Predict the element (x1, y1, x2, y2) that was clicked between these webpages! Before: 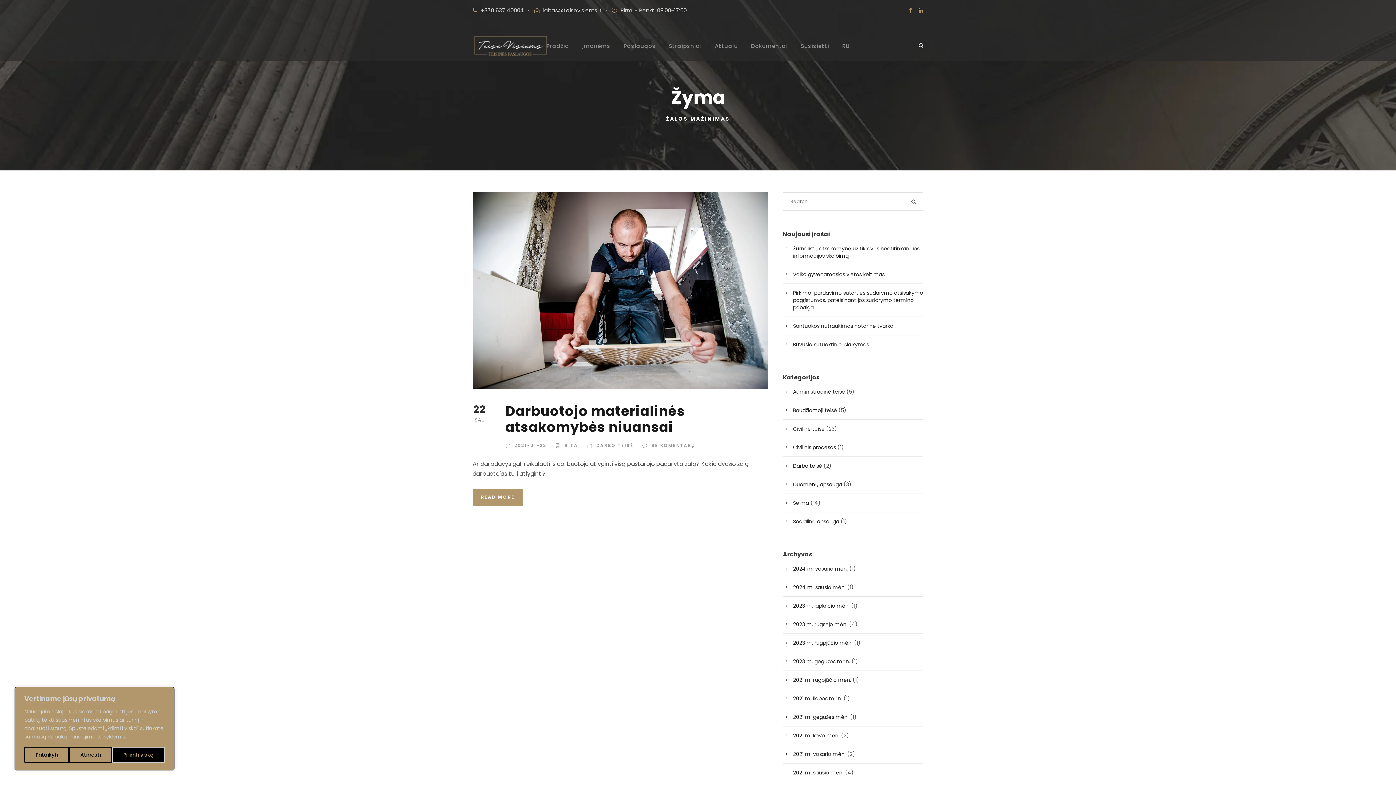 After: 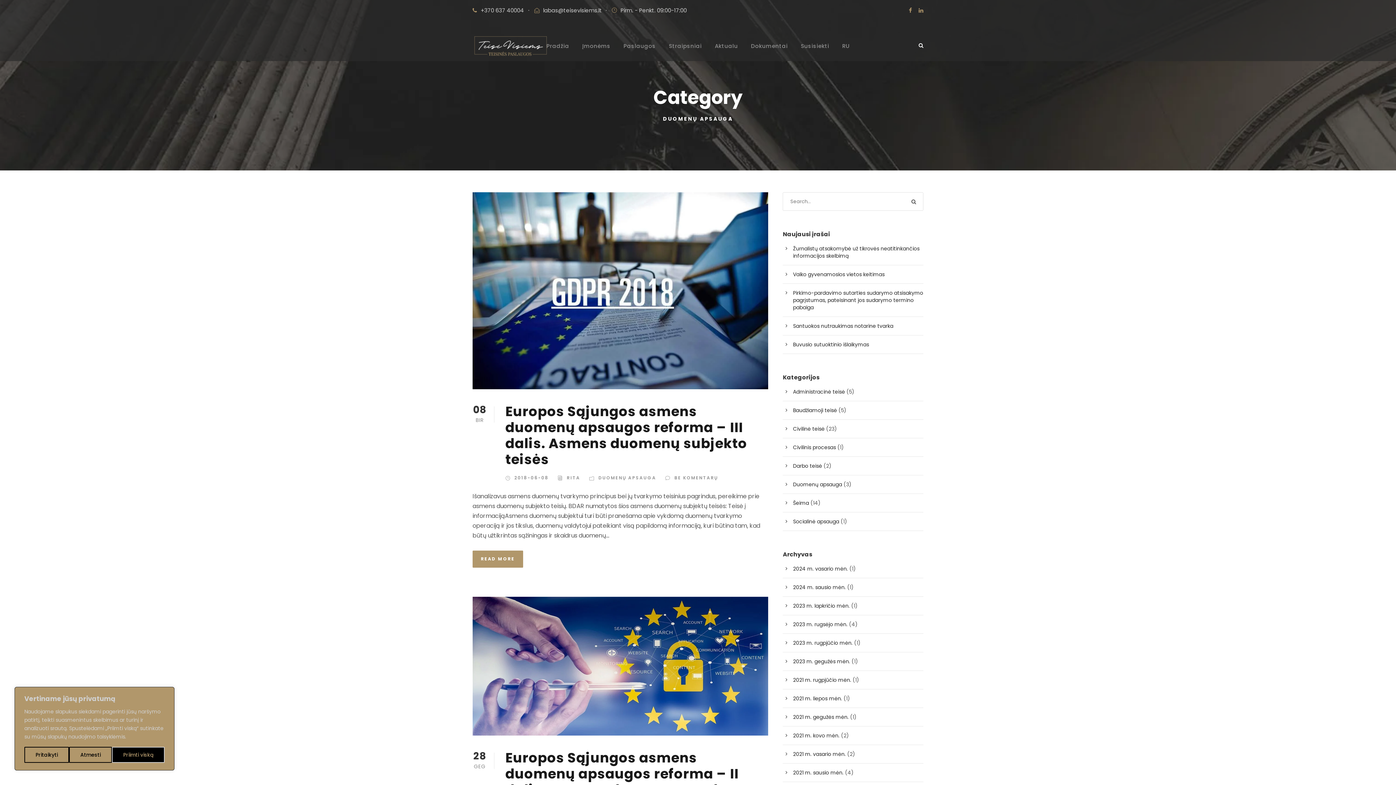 Action: label: Duomenų apsauga bbox: (793, 481, 842, 488)